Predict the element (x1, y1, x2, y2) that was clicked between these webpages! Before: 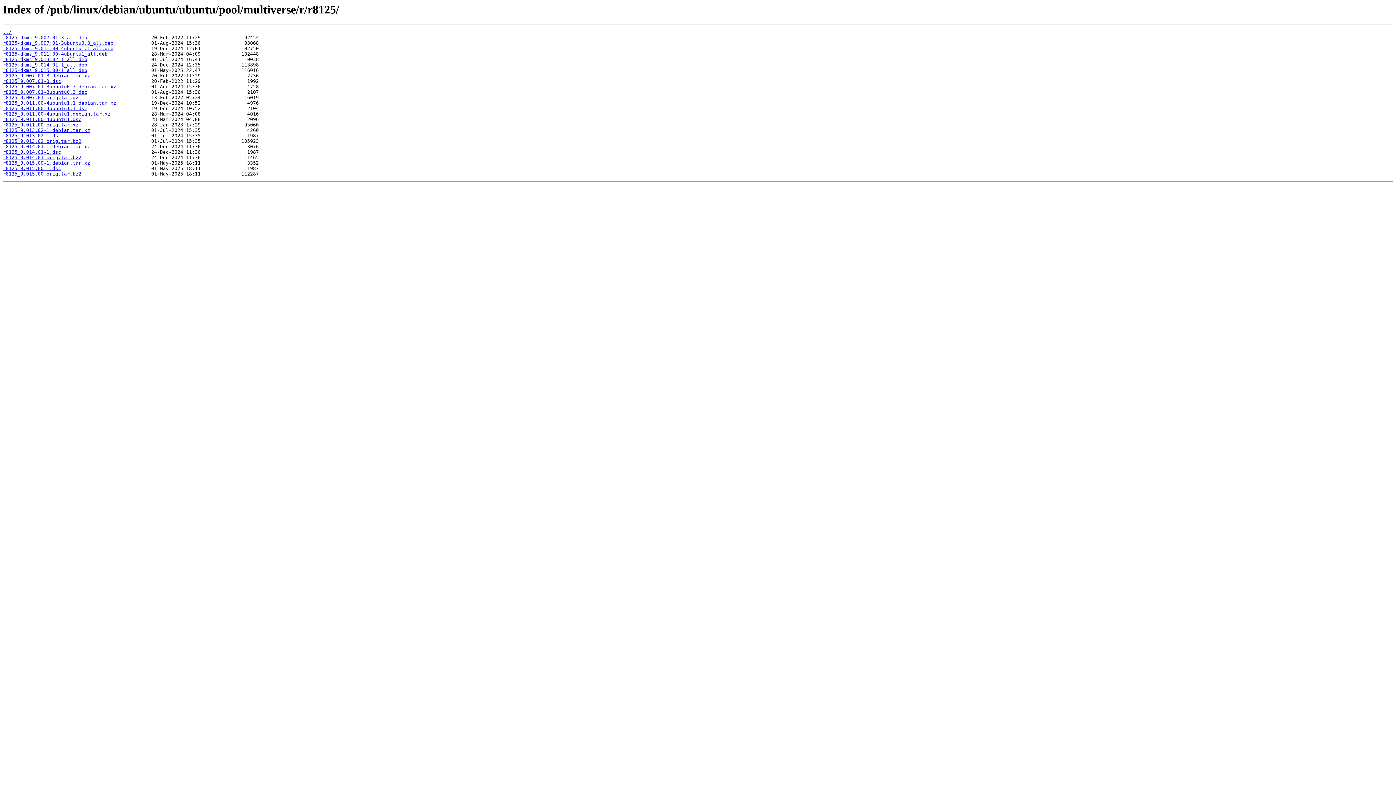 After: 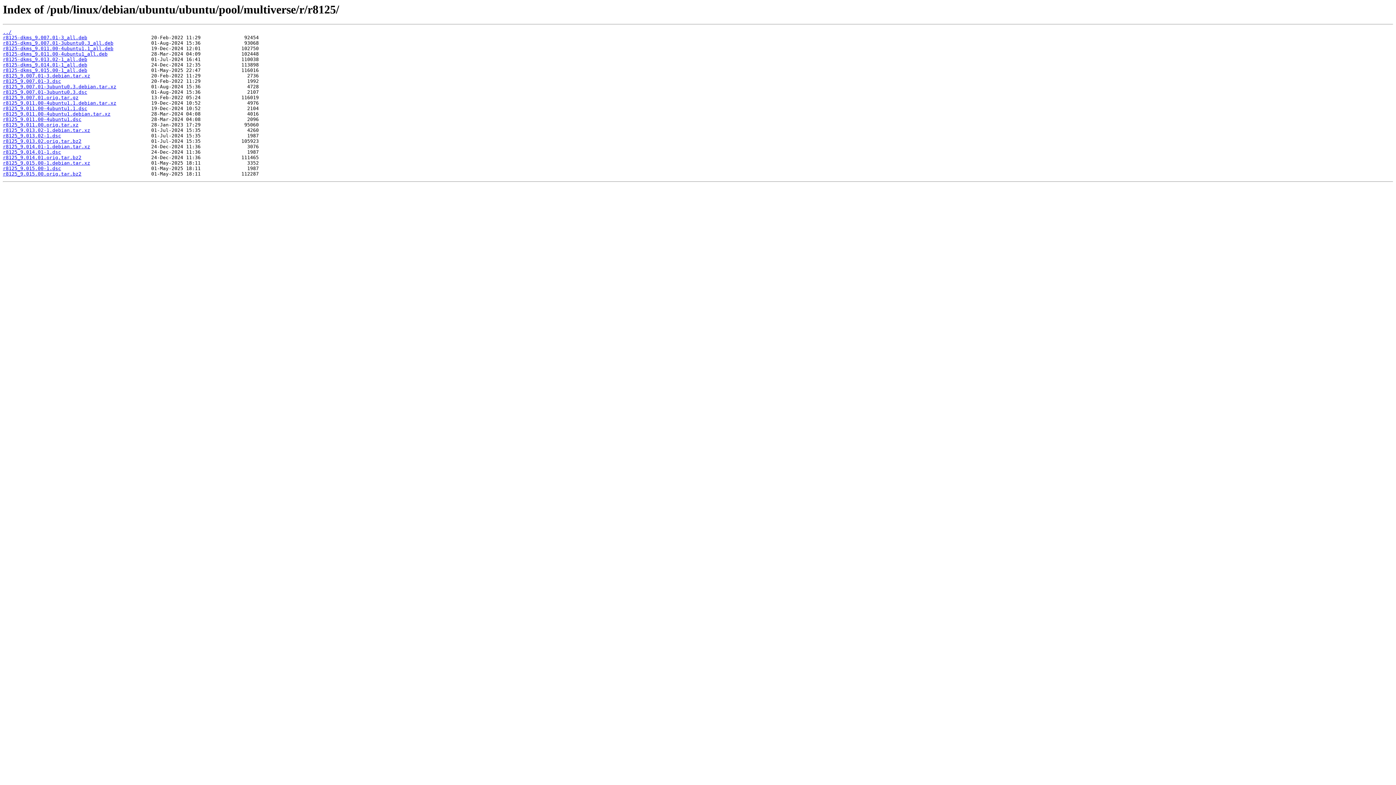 Action: bbox: (2, 56, 87, 62) label: r8125-dkms_9.013.02-1_all.deb